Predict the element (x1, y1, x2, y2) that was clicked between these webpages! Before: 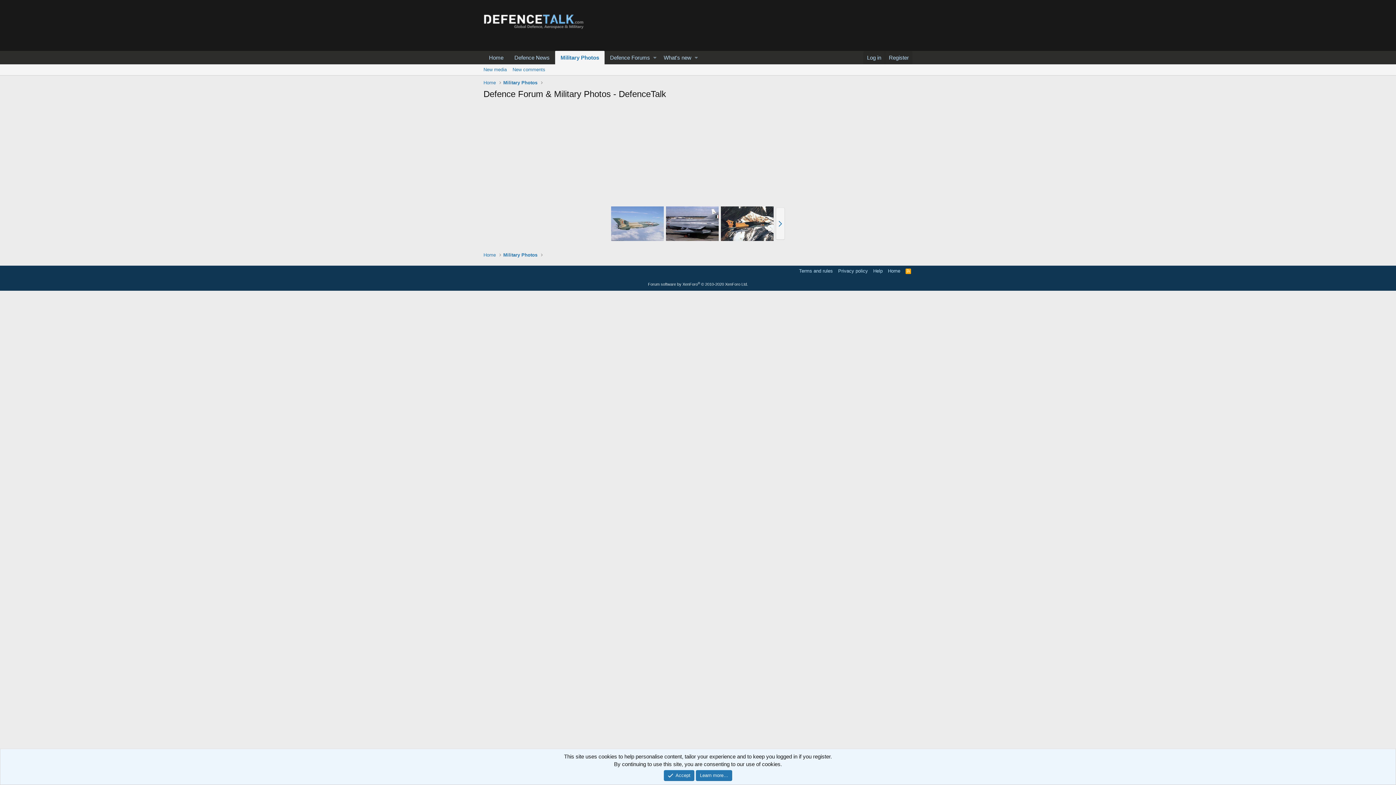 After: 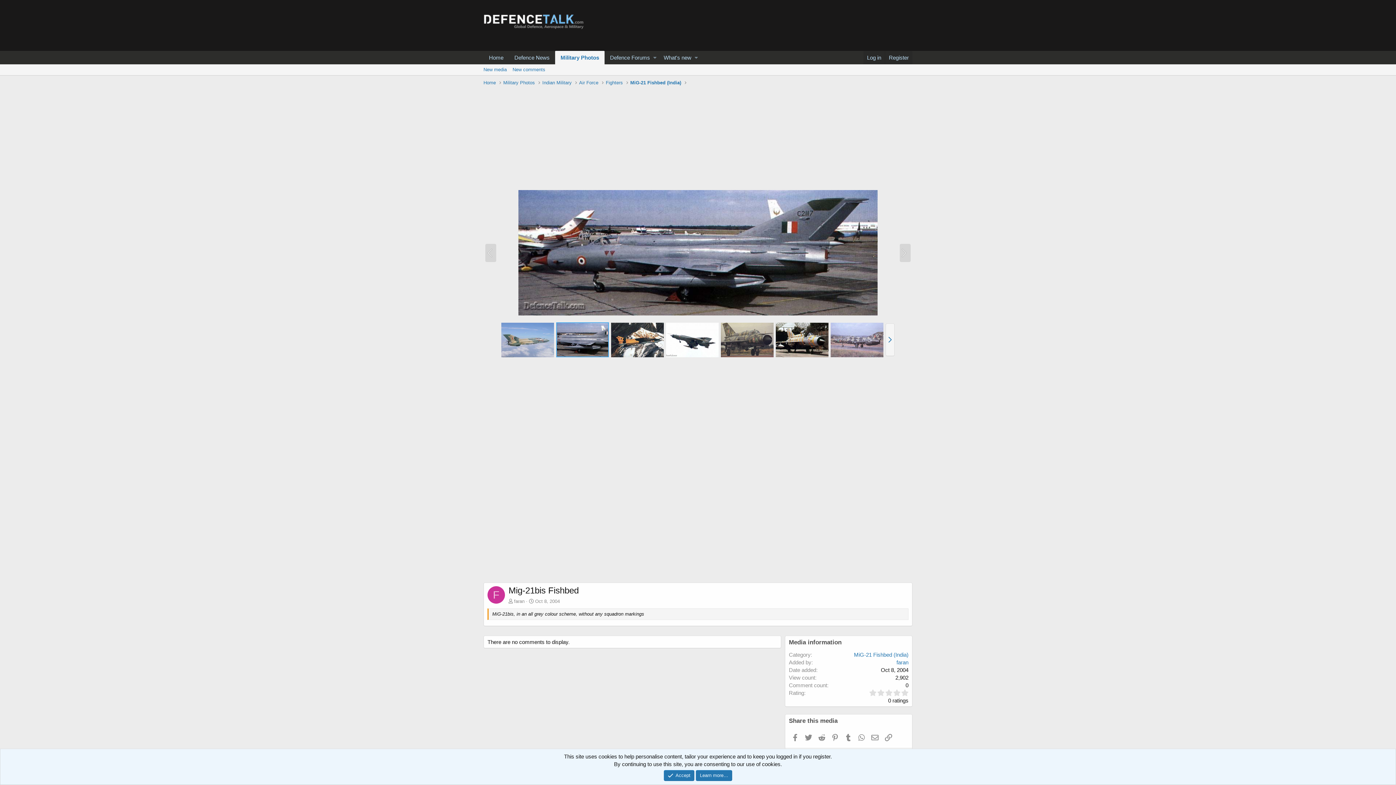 Action: bbox: (666, 206, 718, 241)